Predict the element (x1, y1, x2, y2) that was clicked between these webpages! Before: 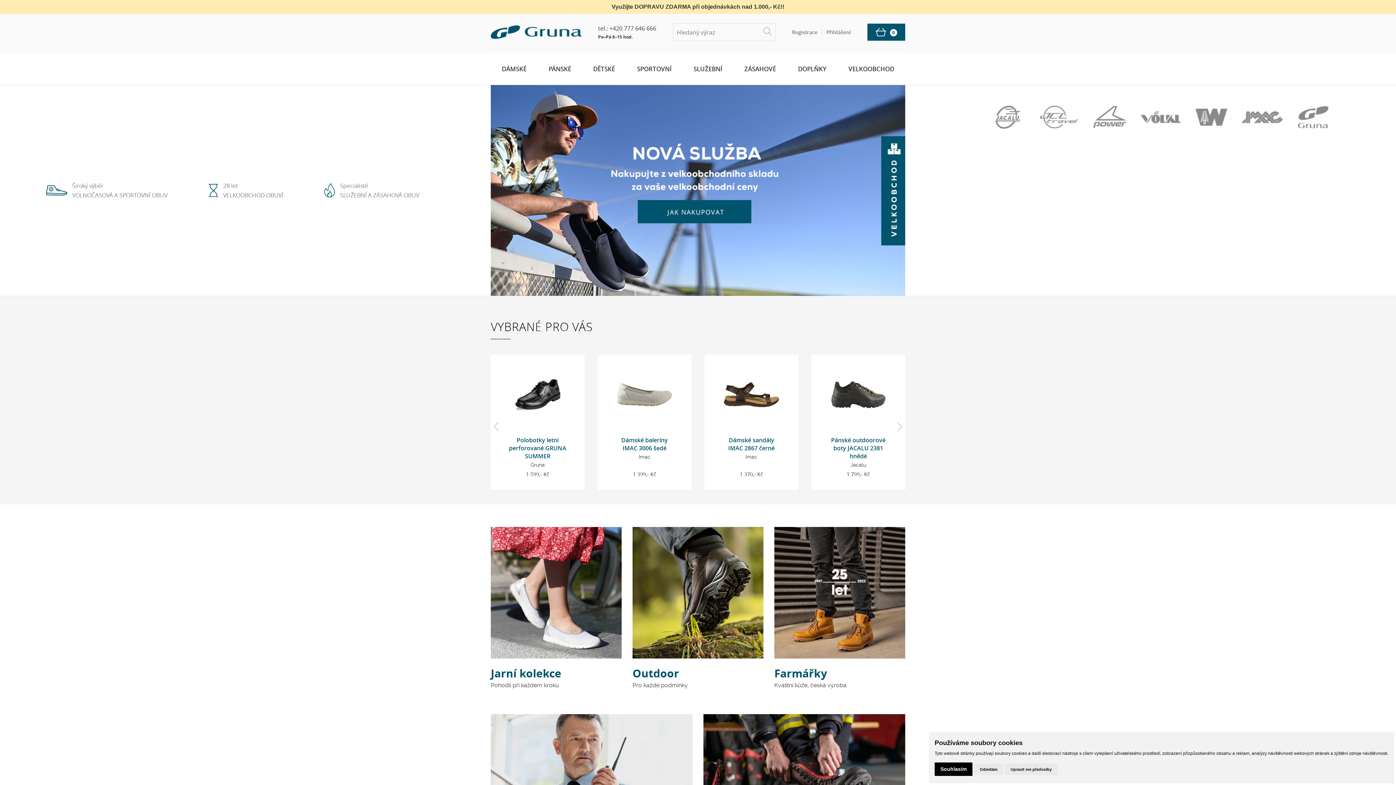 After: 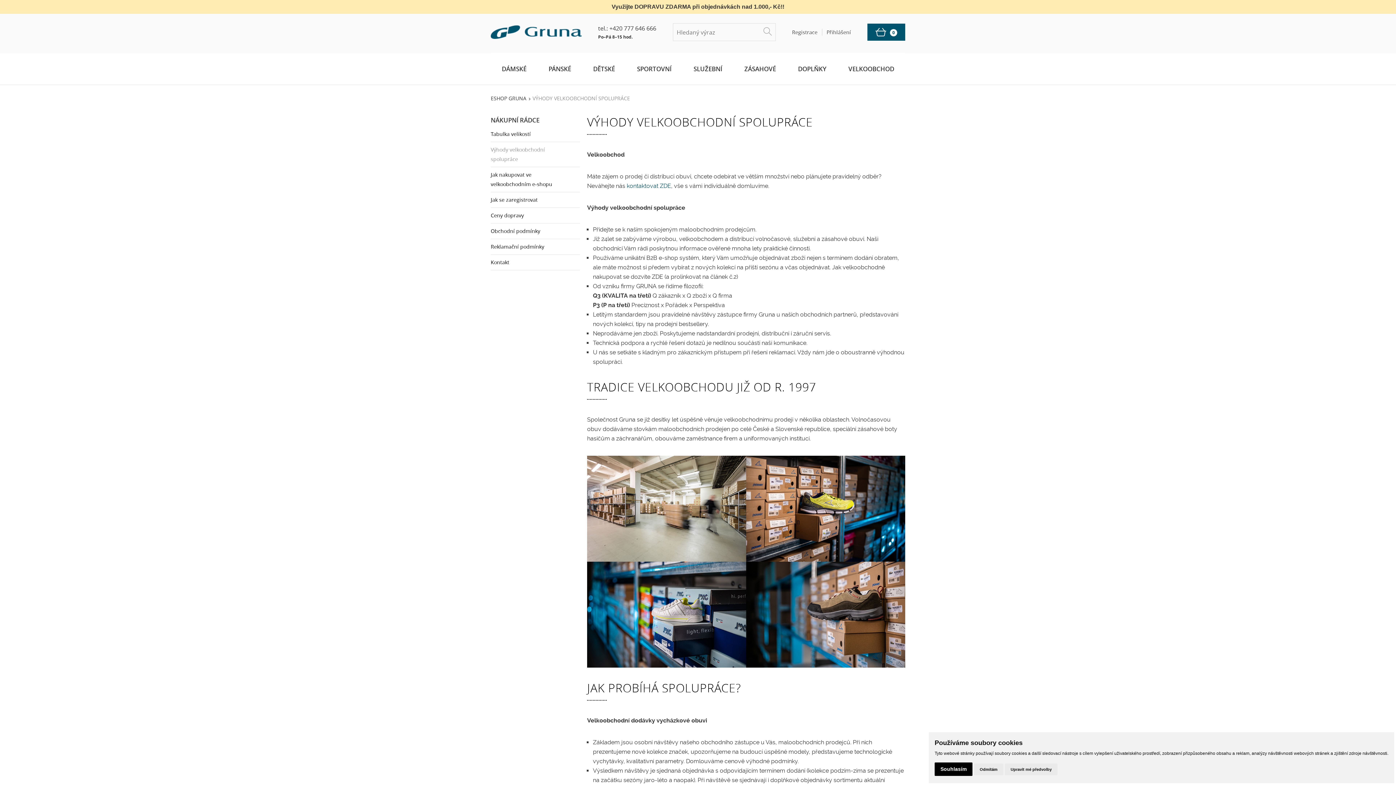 Action: bbox: (845, 52, 897, 84) label: VELKOOBCHOD